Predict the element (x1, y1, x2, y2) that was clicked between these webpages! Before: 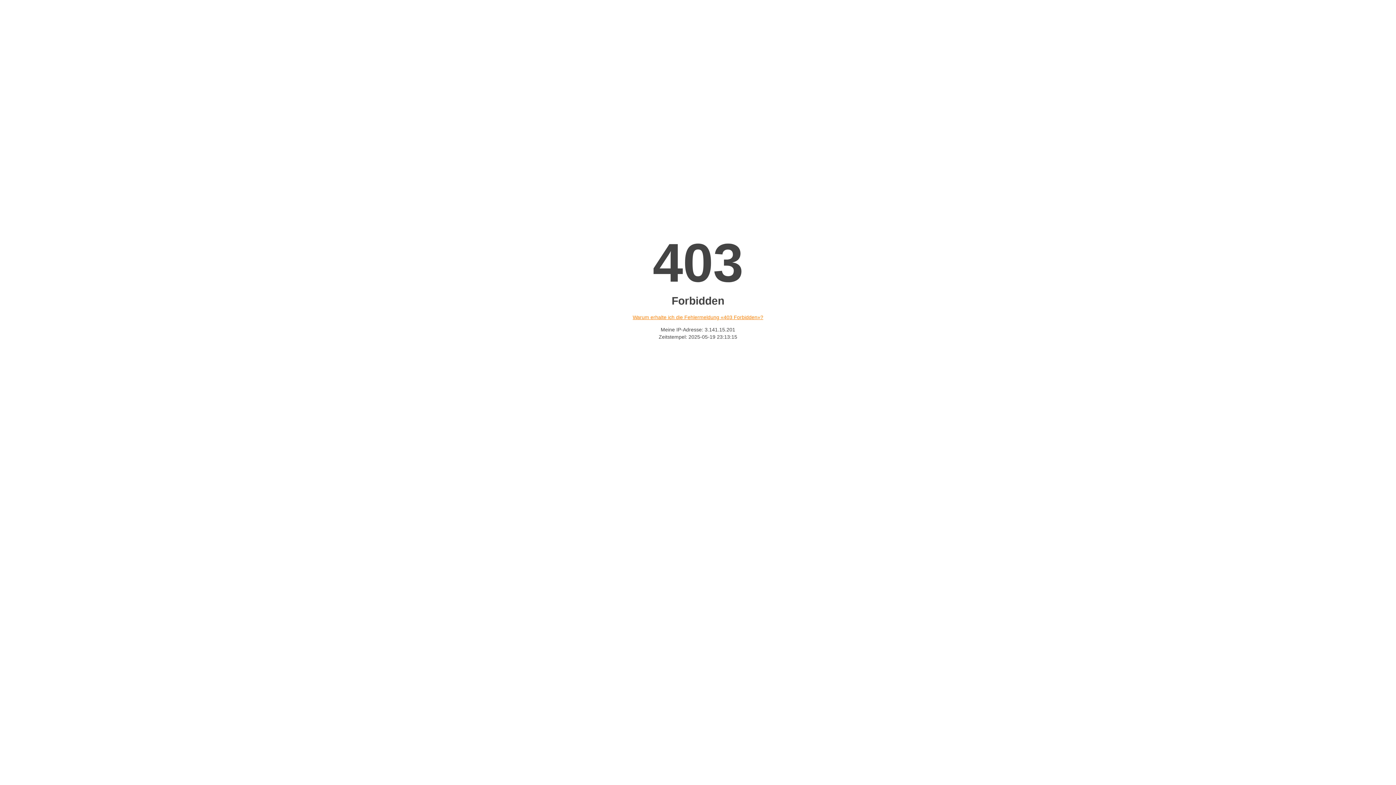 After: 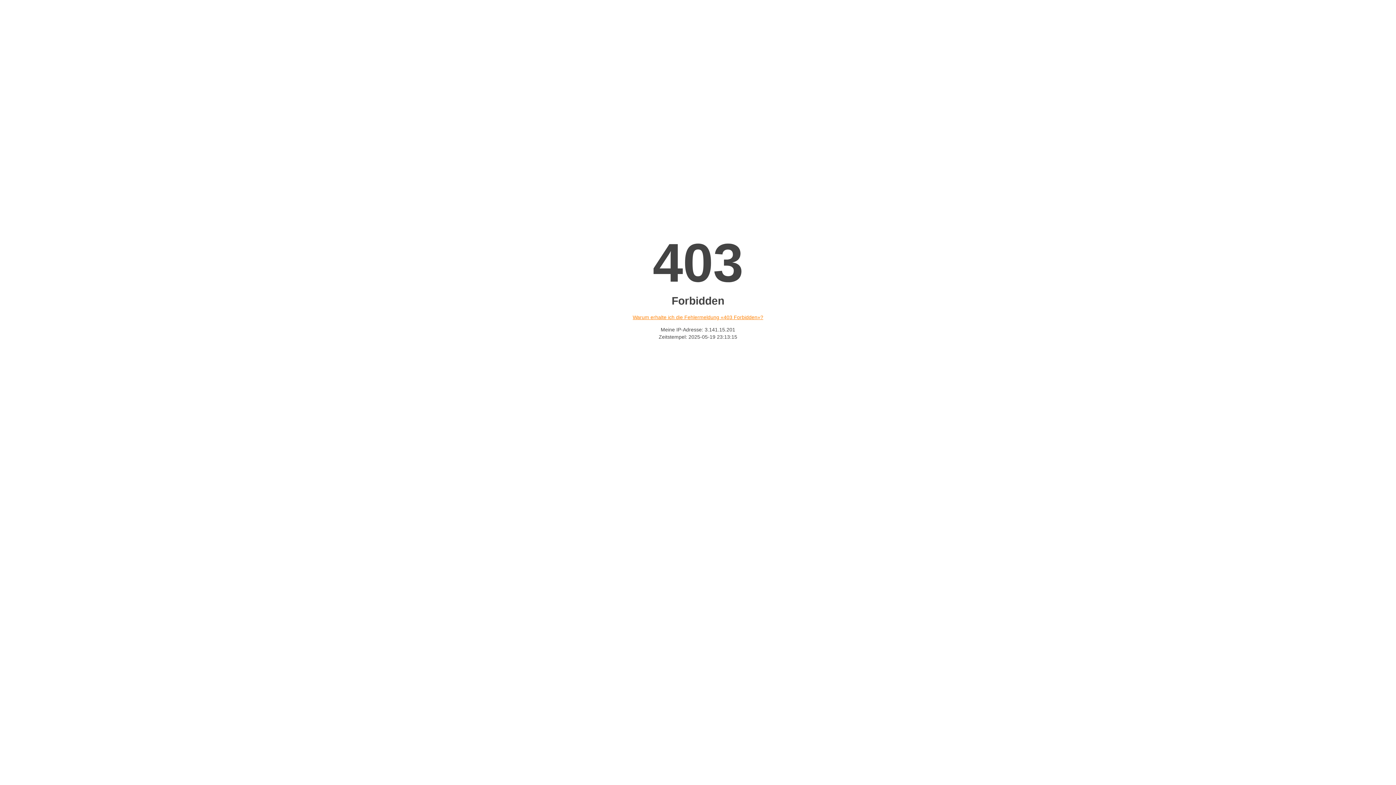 Action: label: Warum erhalte ich die Fehlermeldung «403 Forbidden»? bbox: (632, 314, 763, 320)